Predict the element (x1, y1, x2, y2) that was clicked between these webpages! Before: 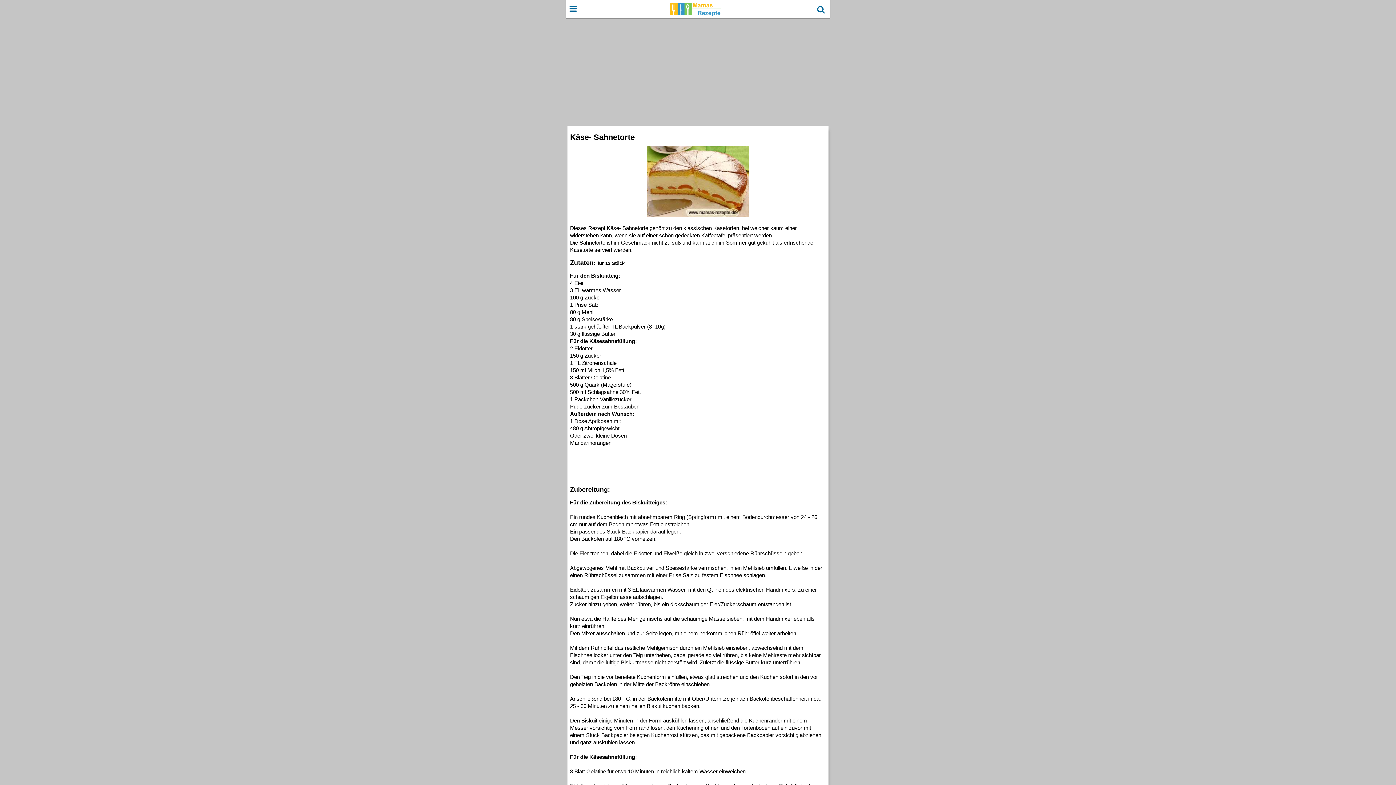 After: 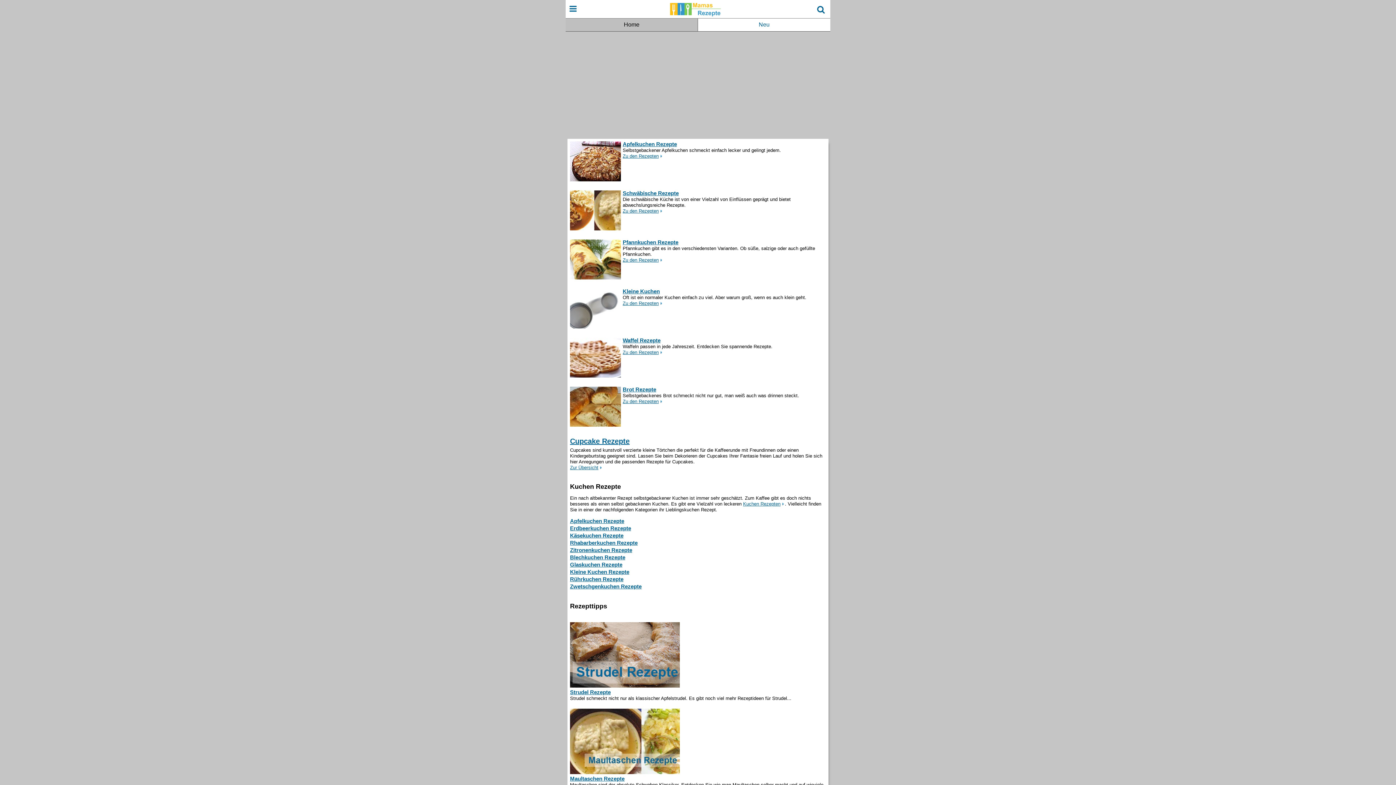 Action: bbox: (666, 13, 730, 19)